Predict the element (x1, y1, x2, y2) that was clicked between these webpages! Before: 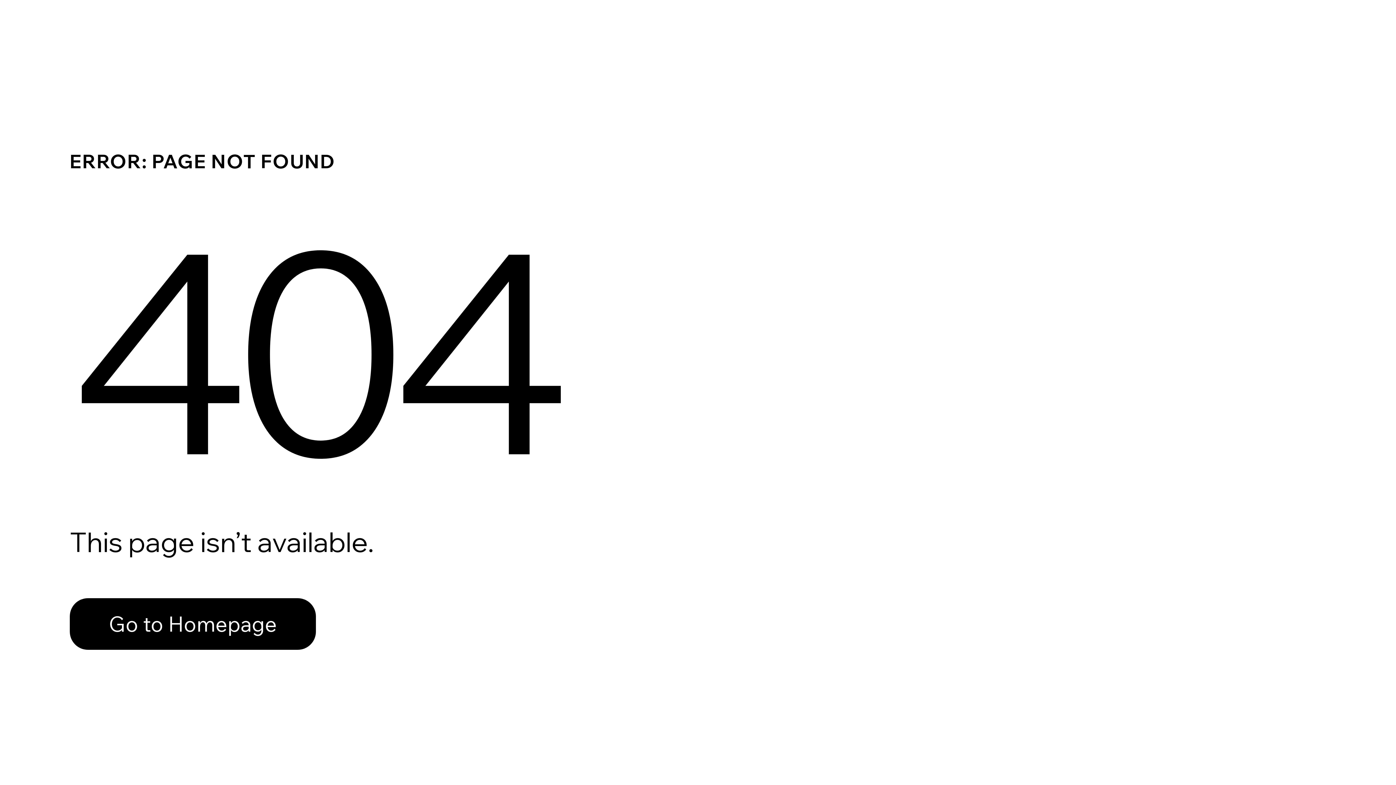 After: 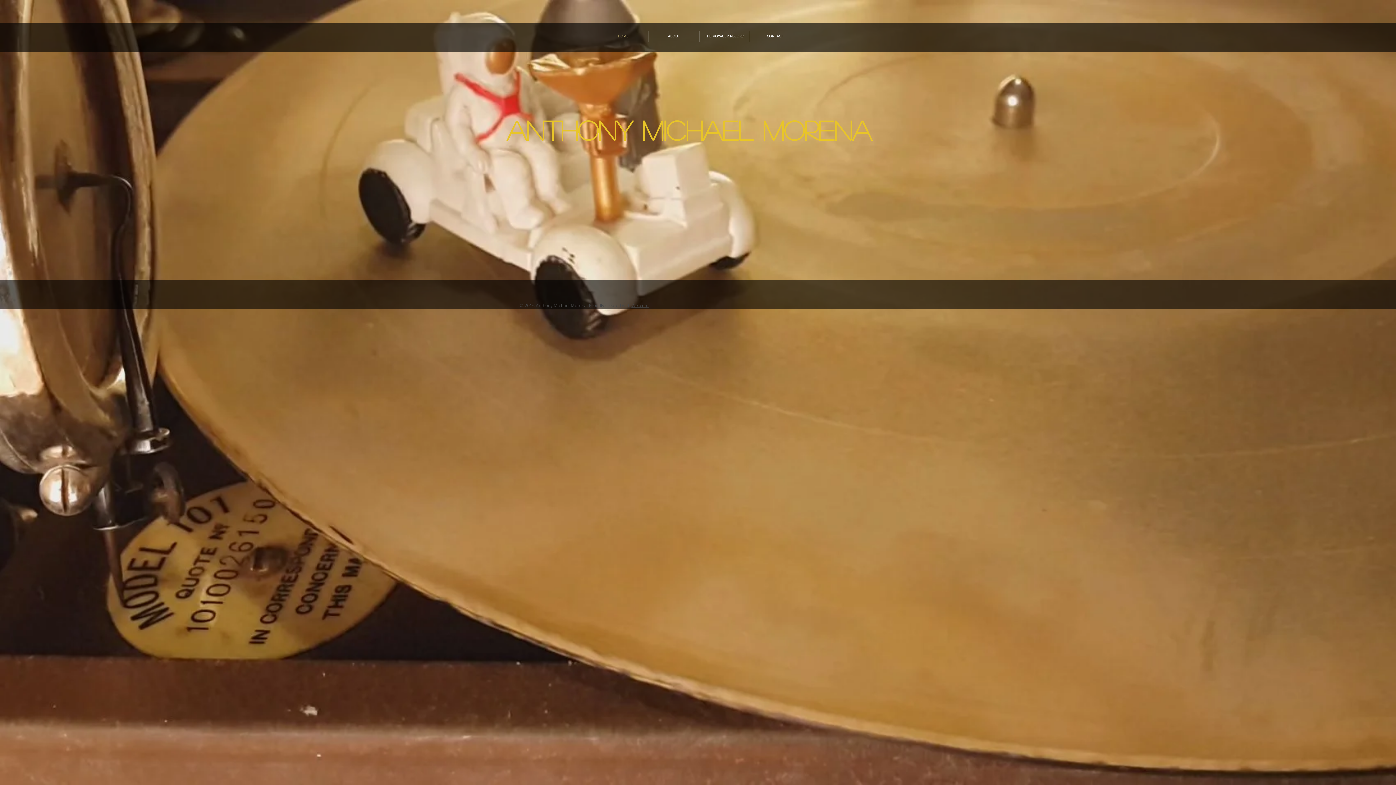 Action: label: Go to Homepage bbox: (69, 598, 316, 650)